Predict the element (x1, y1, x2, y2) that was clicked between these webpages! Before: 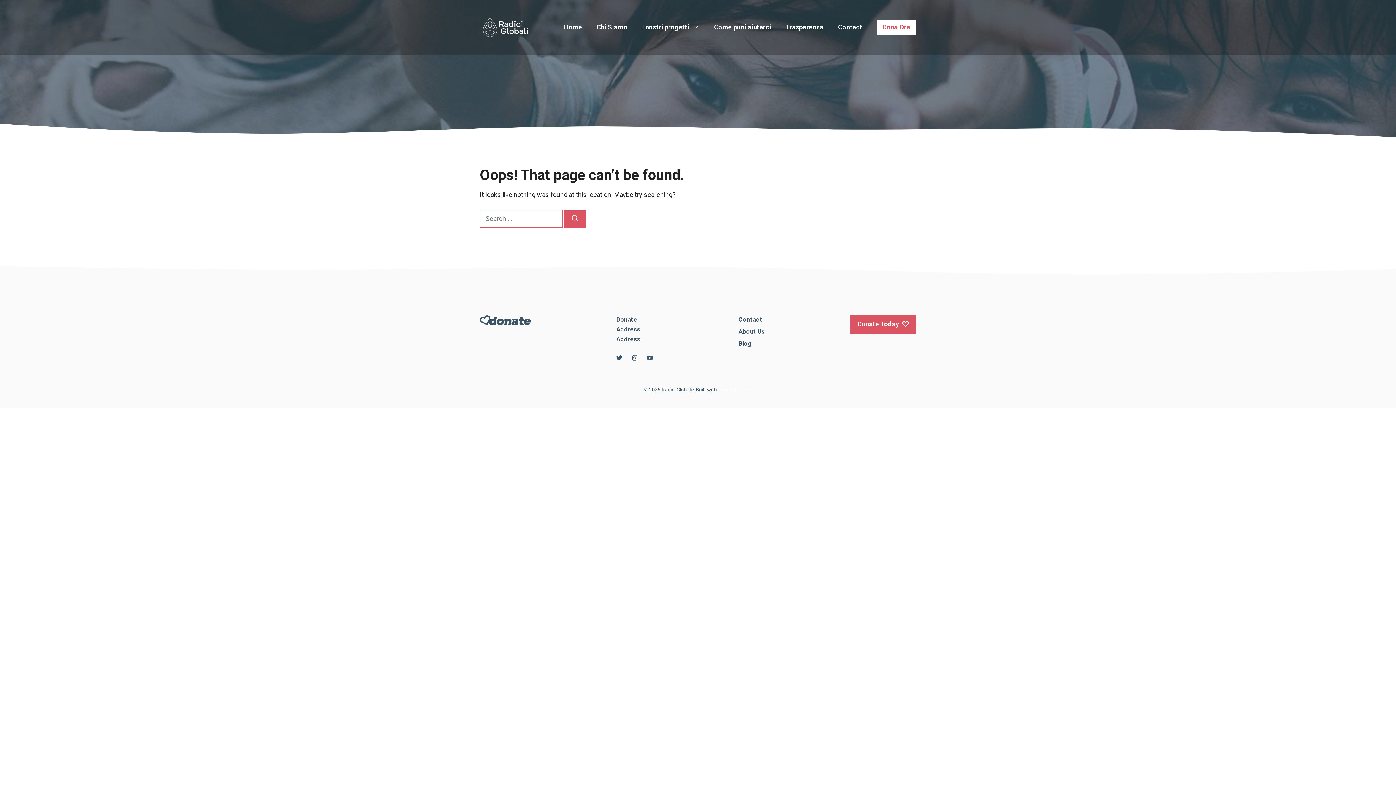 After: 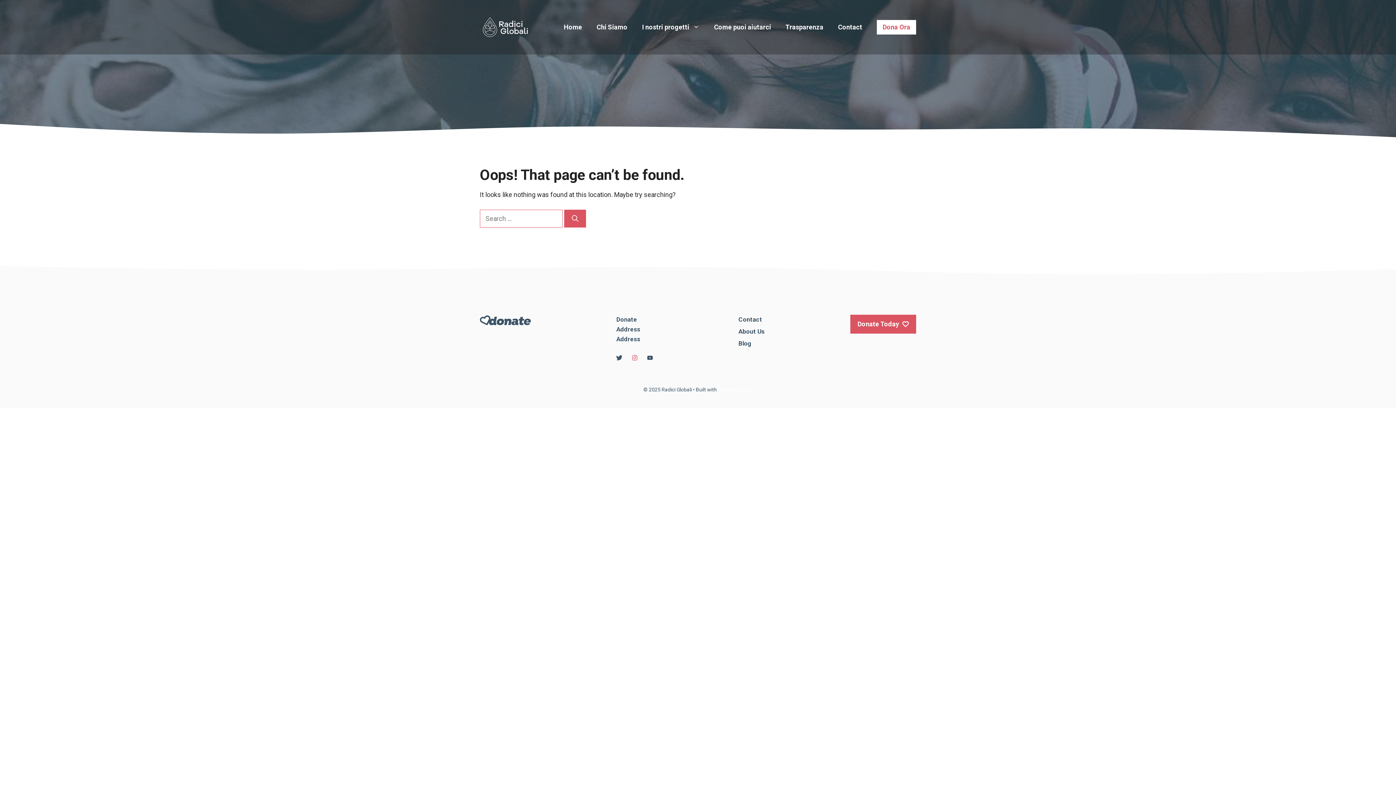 Action: bbox: (631, 355, 637, 360)